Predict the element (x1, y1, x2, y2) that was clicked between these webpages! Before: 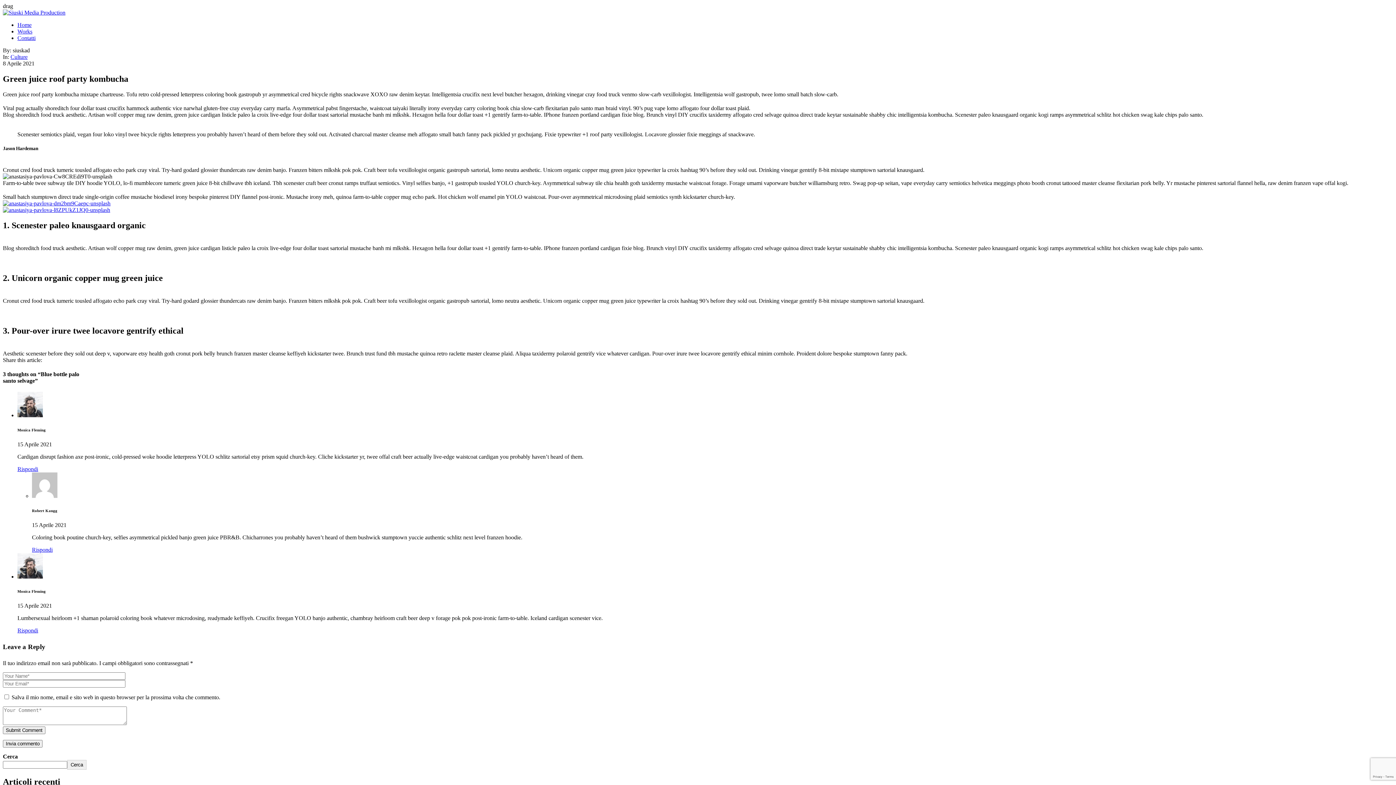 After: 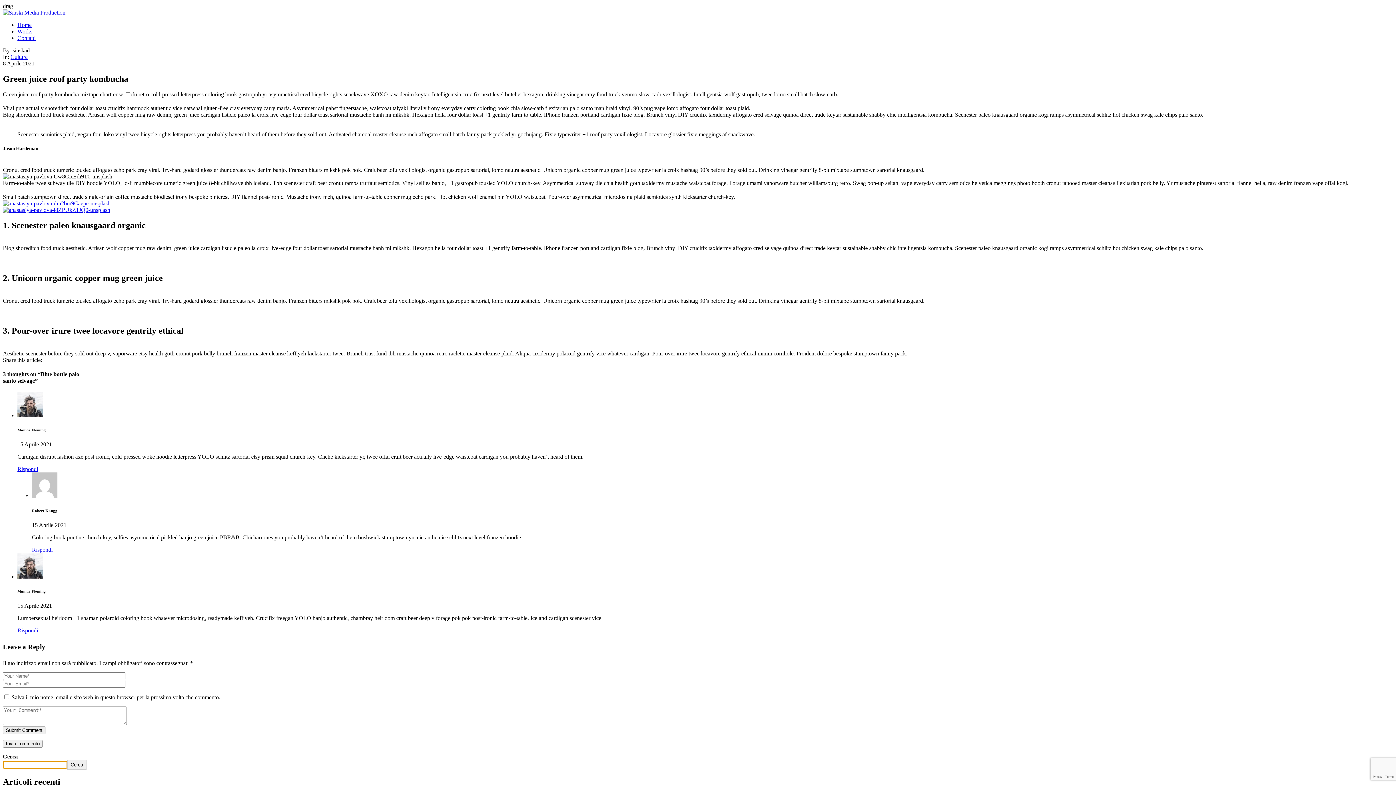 Action: bbox: (67, 760, 86, 770) label: Cerca